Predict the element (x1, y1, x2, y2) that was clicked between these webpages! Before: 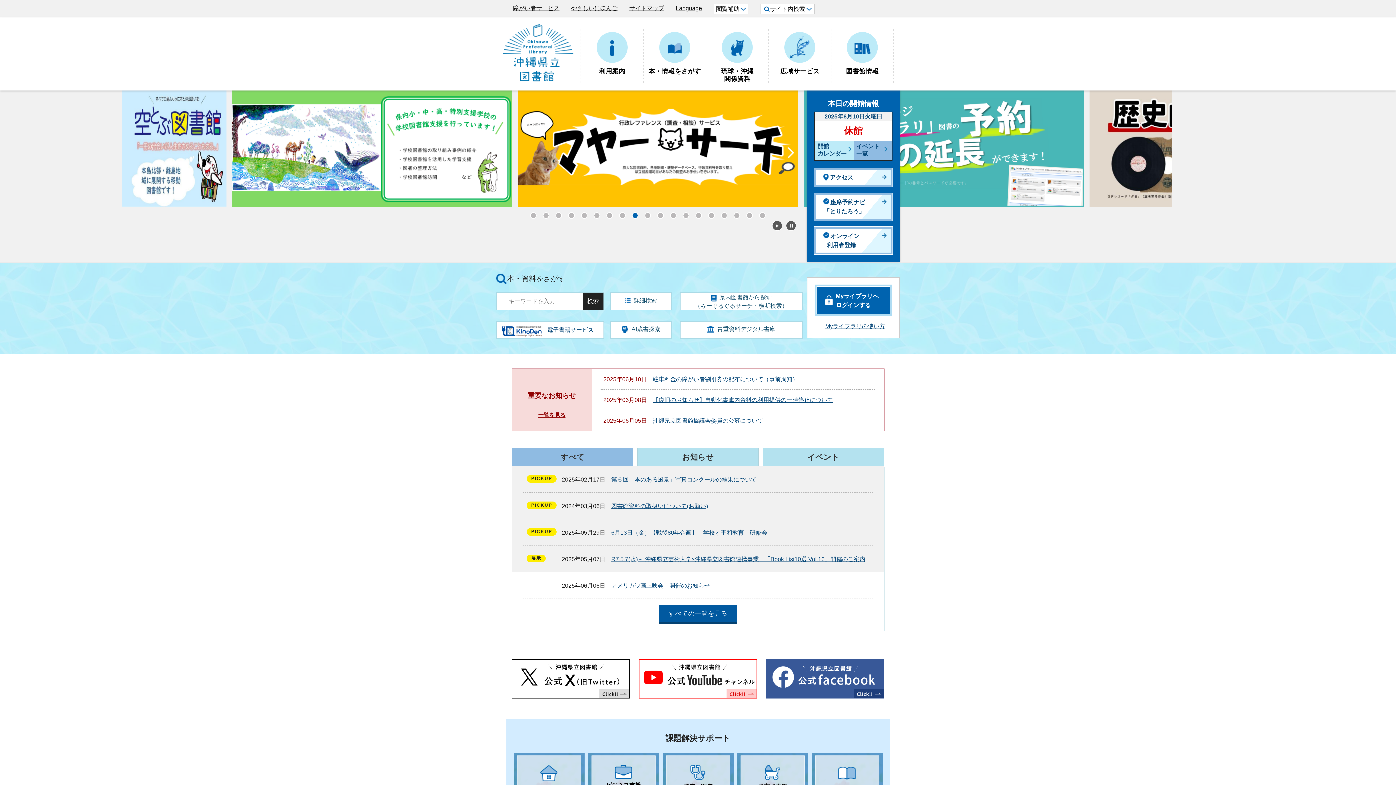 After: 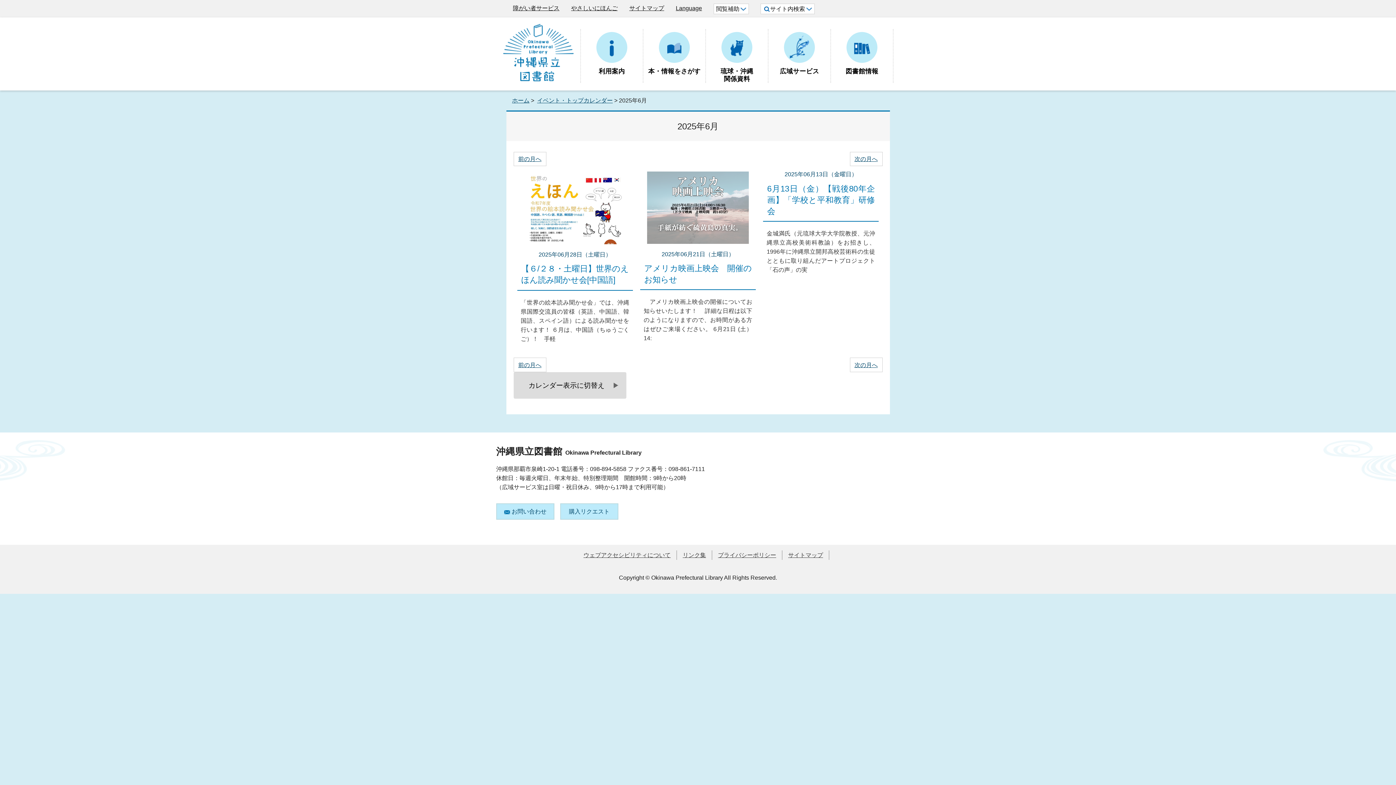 Action: label: イベント
一覧 bbox: (856, 142, 879, 157)